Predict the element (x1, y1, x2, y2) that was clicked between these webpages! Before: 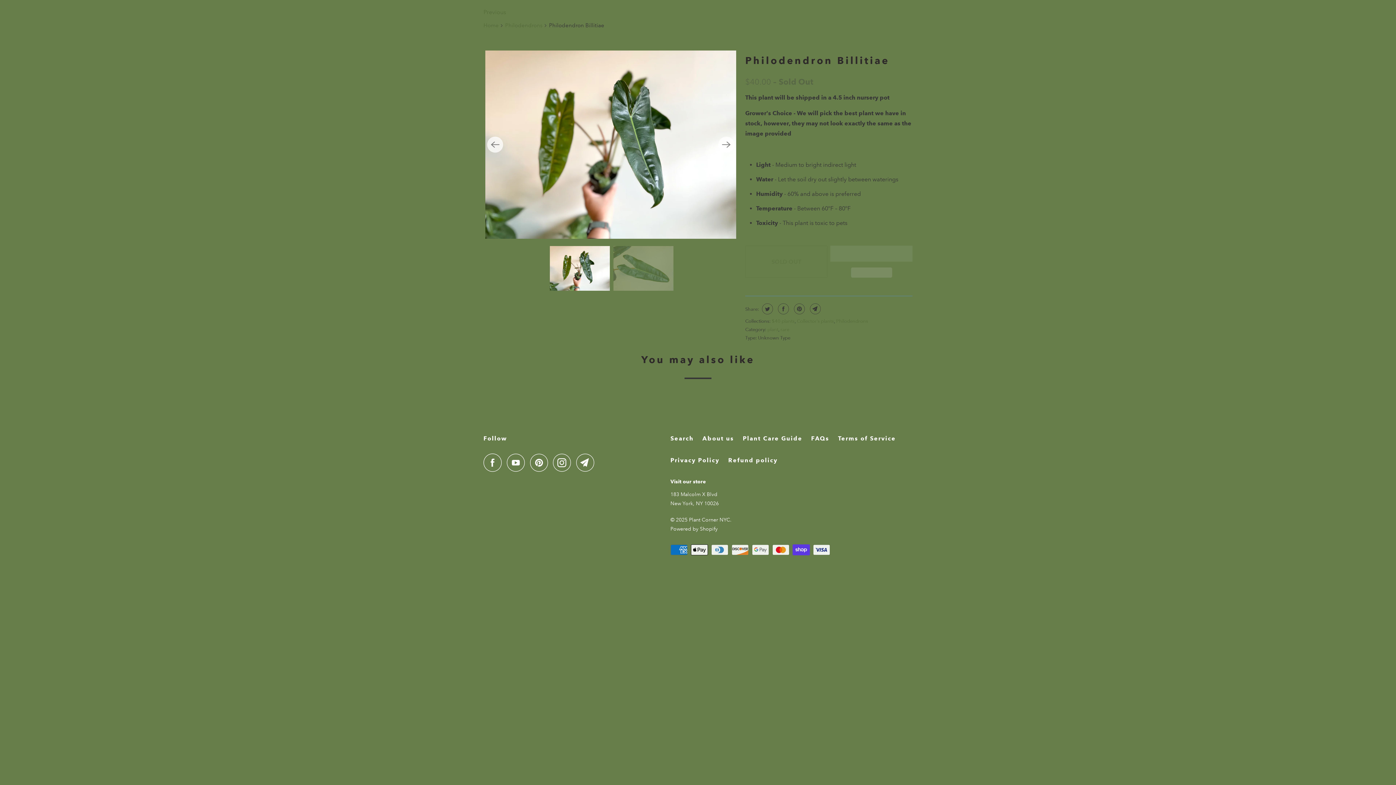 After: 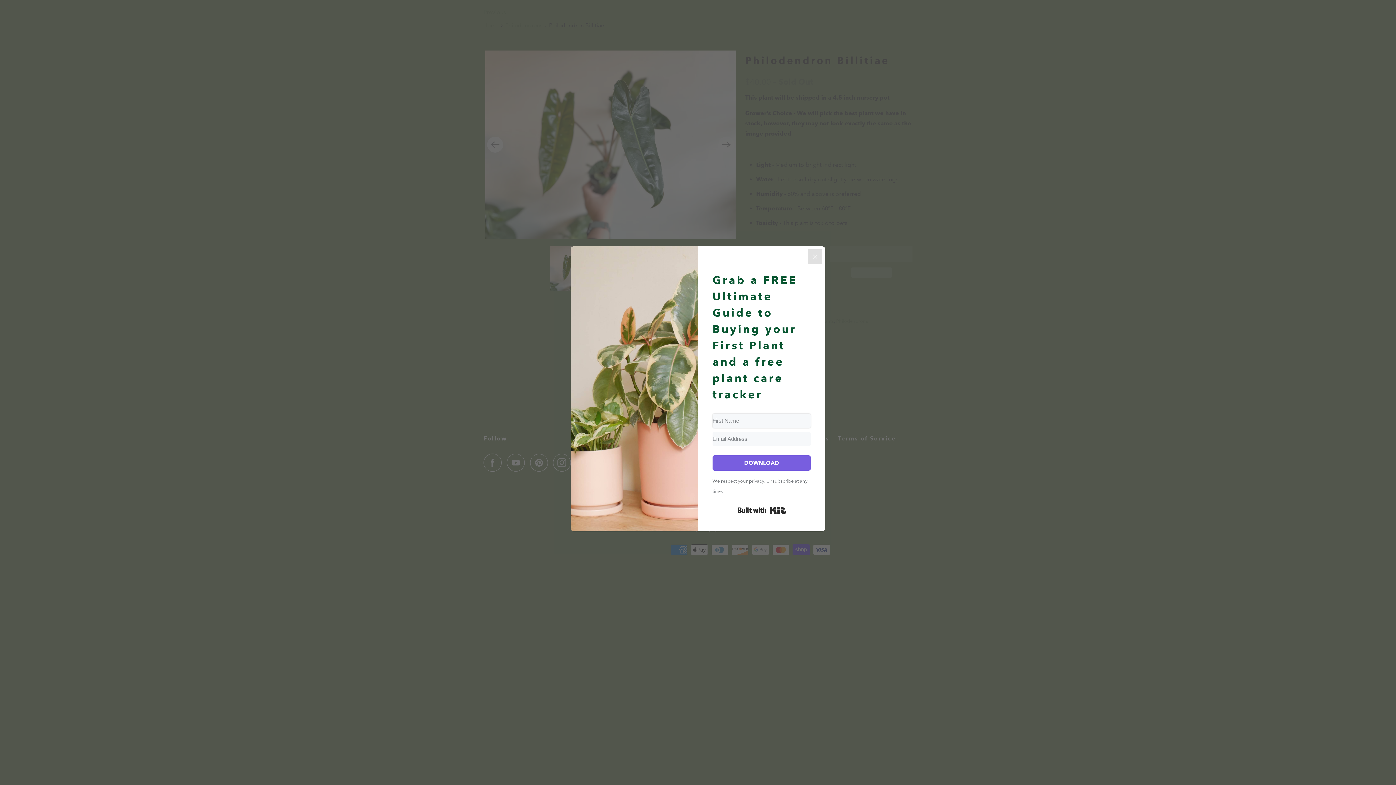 Action: bbox: (506, 453, 528, 472)